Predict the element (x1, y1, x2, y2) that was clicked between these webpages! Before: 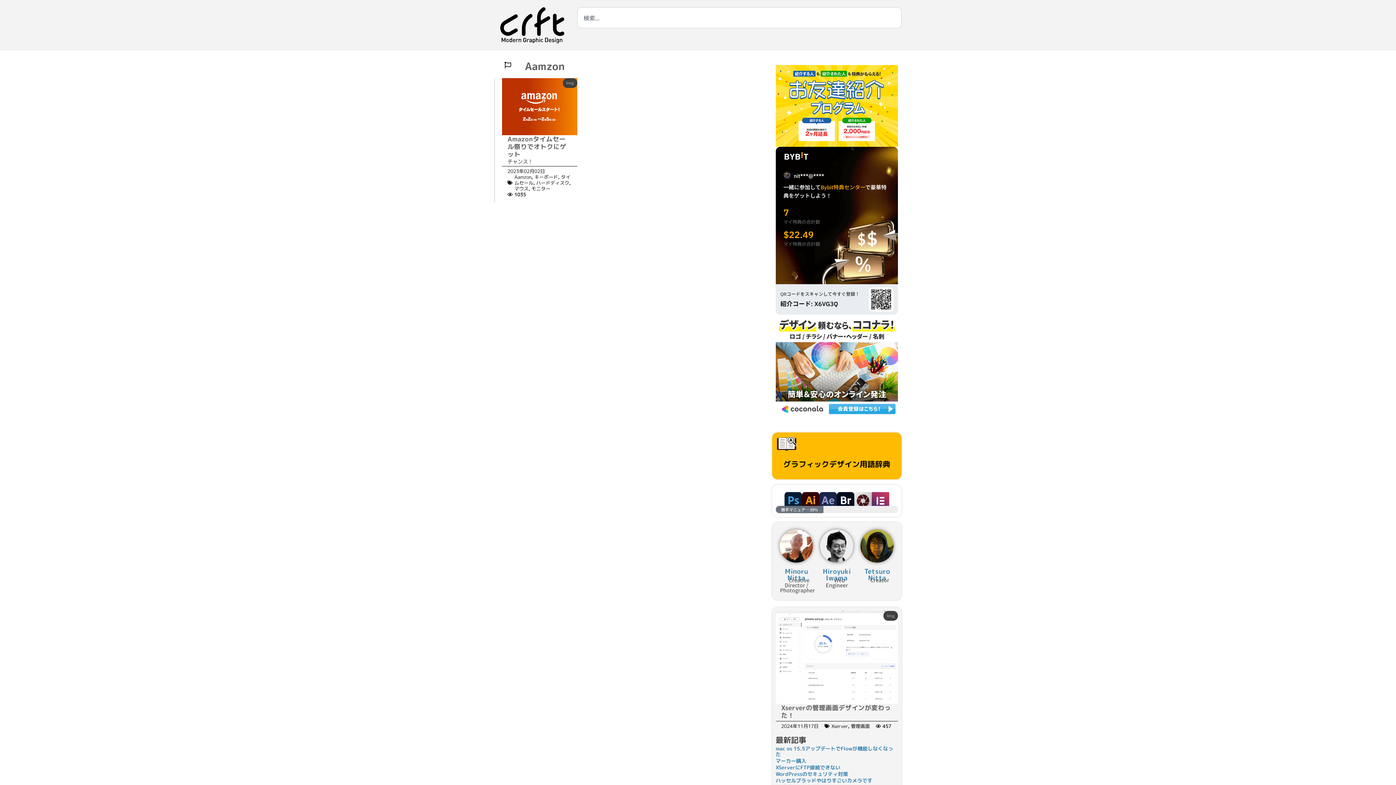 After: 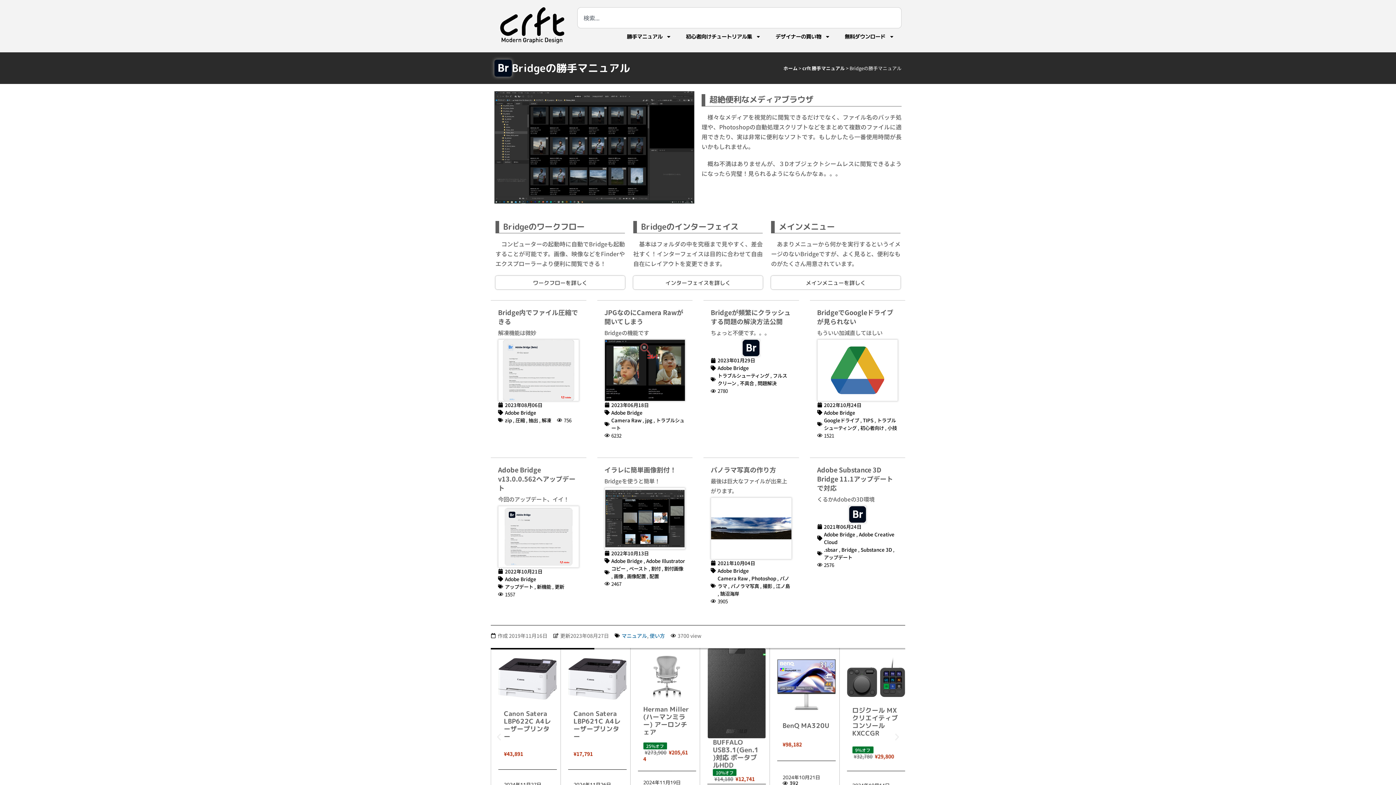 Action: bbox: (837, 492, 854, 509)